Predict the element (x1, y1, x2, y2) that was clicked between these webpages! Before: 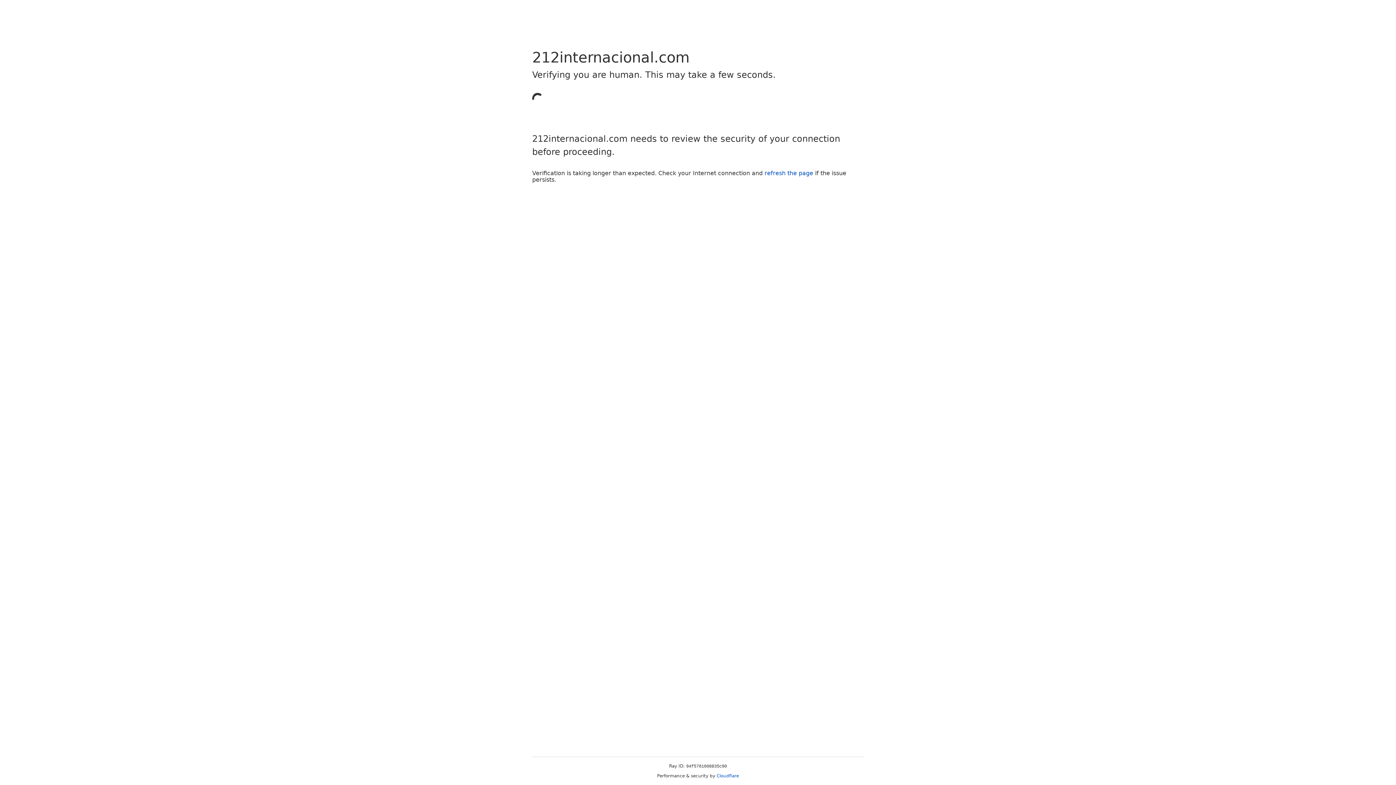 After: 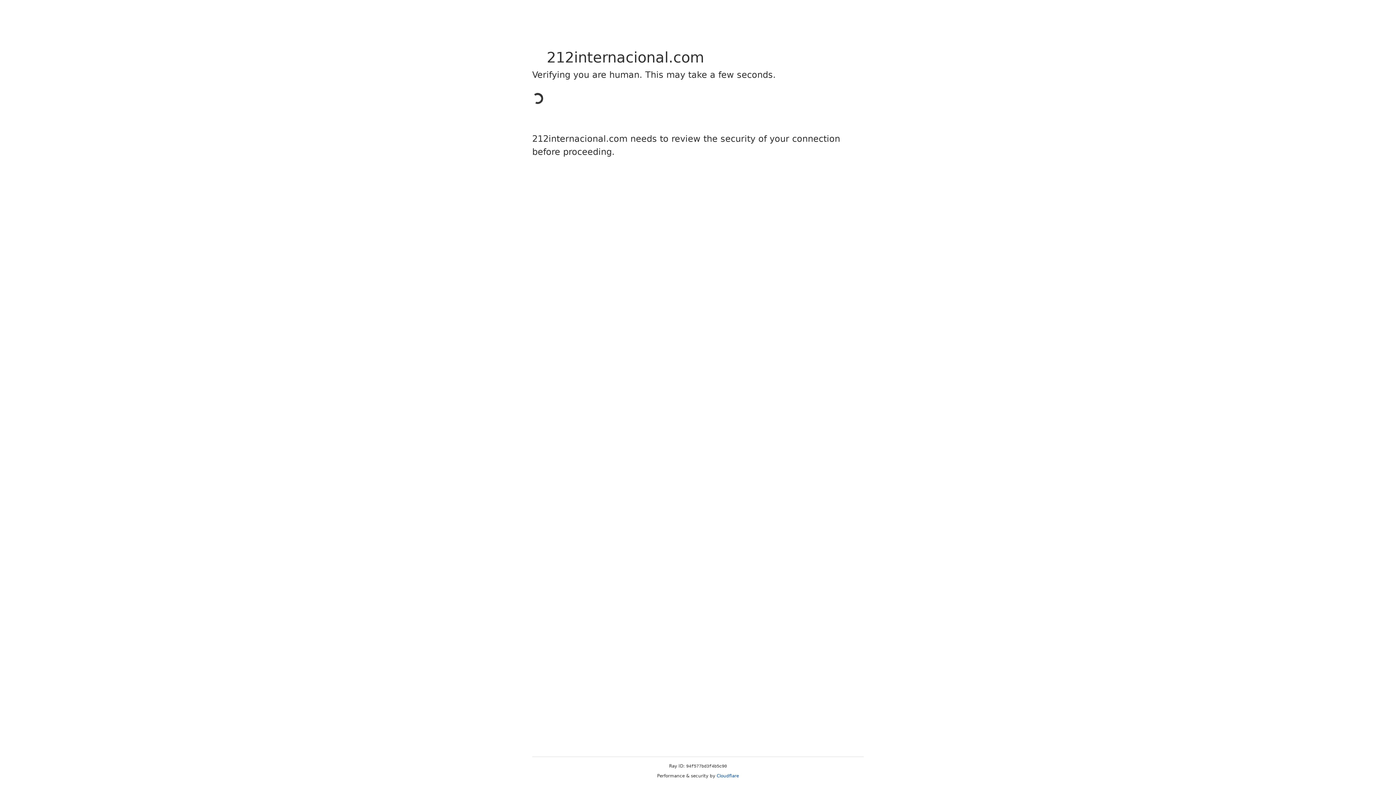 Action: bbox: (764, 169, 813, 176) label: refresh the page